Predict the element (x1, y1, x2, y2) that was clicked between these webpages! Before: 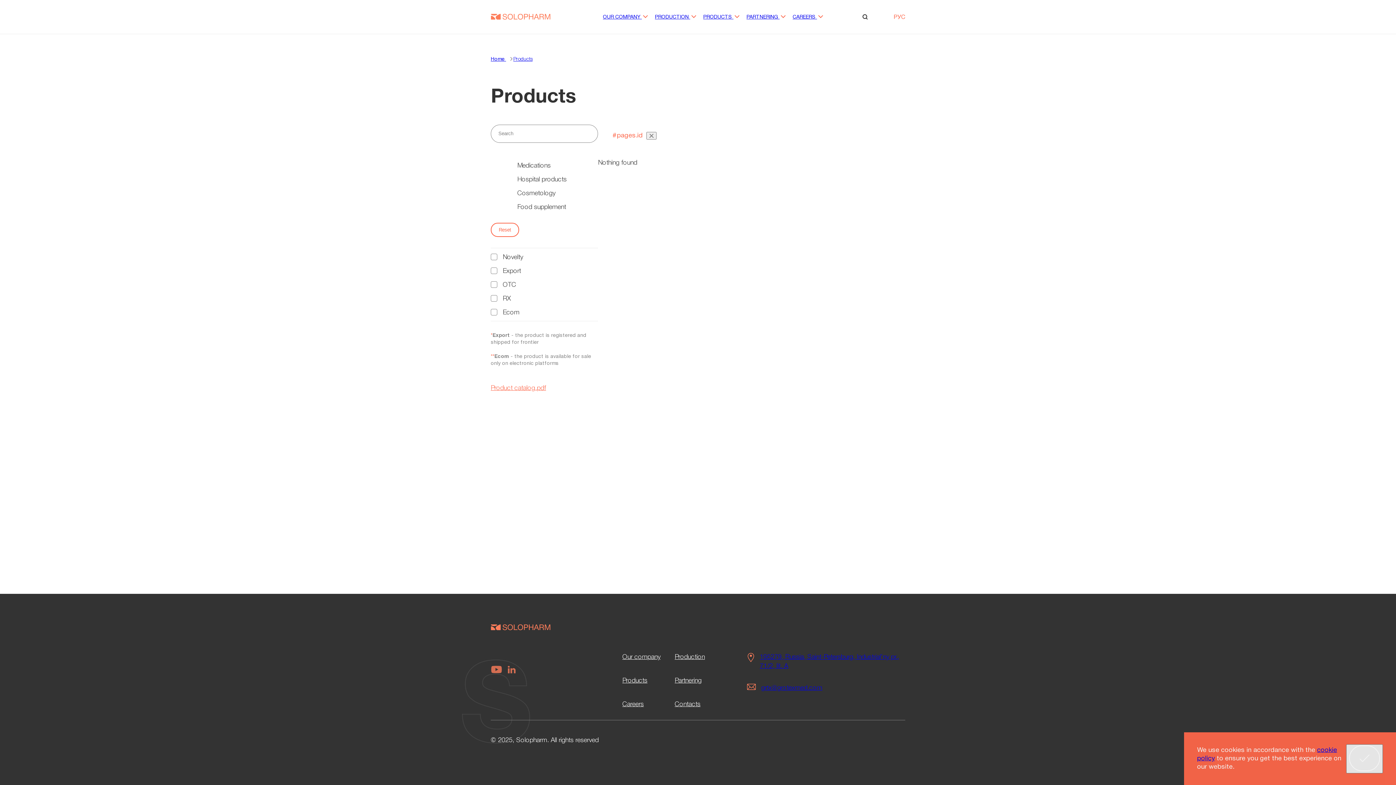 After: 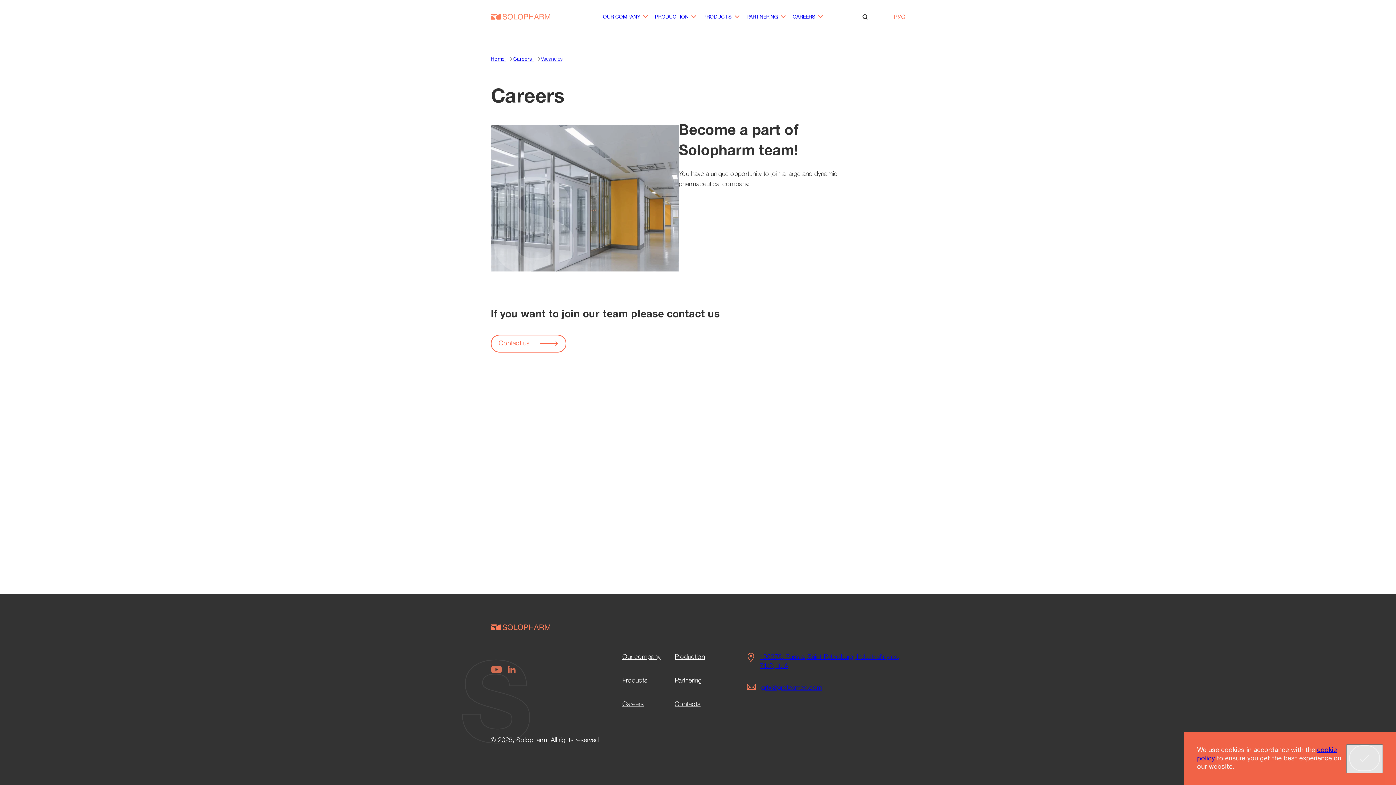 Action: label: CAREERS  bbox: (792, 14, 823, 19)